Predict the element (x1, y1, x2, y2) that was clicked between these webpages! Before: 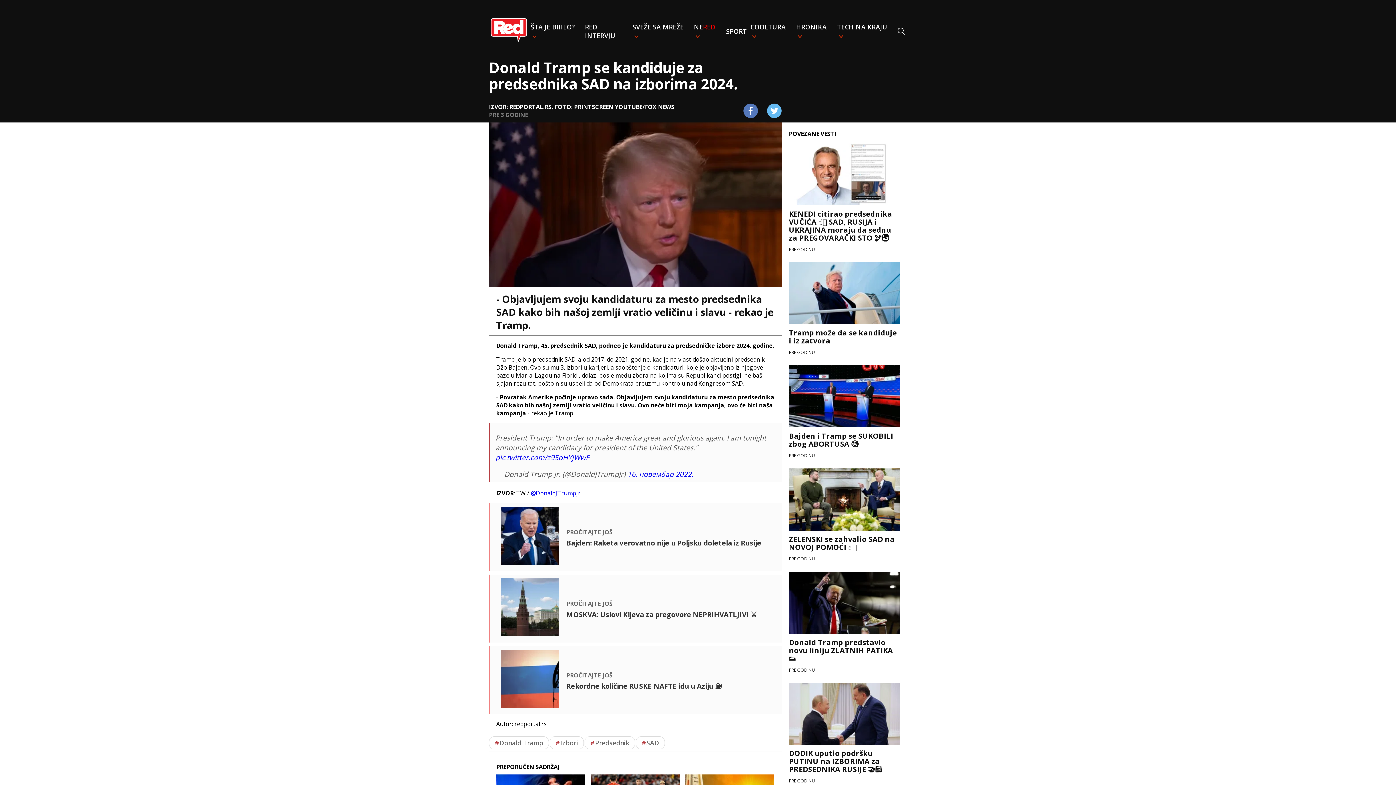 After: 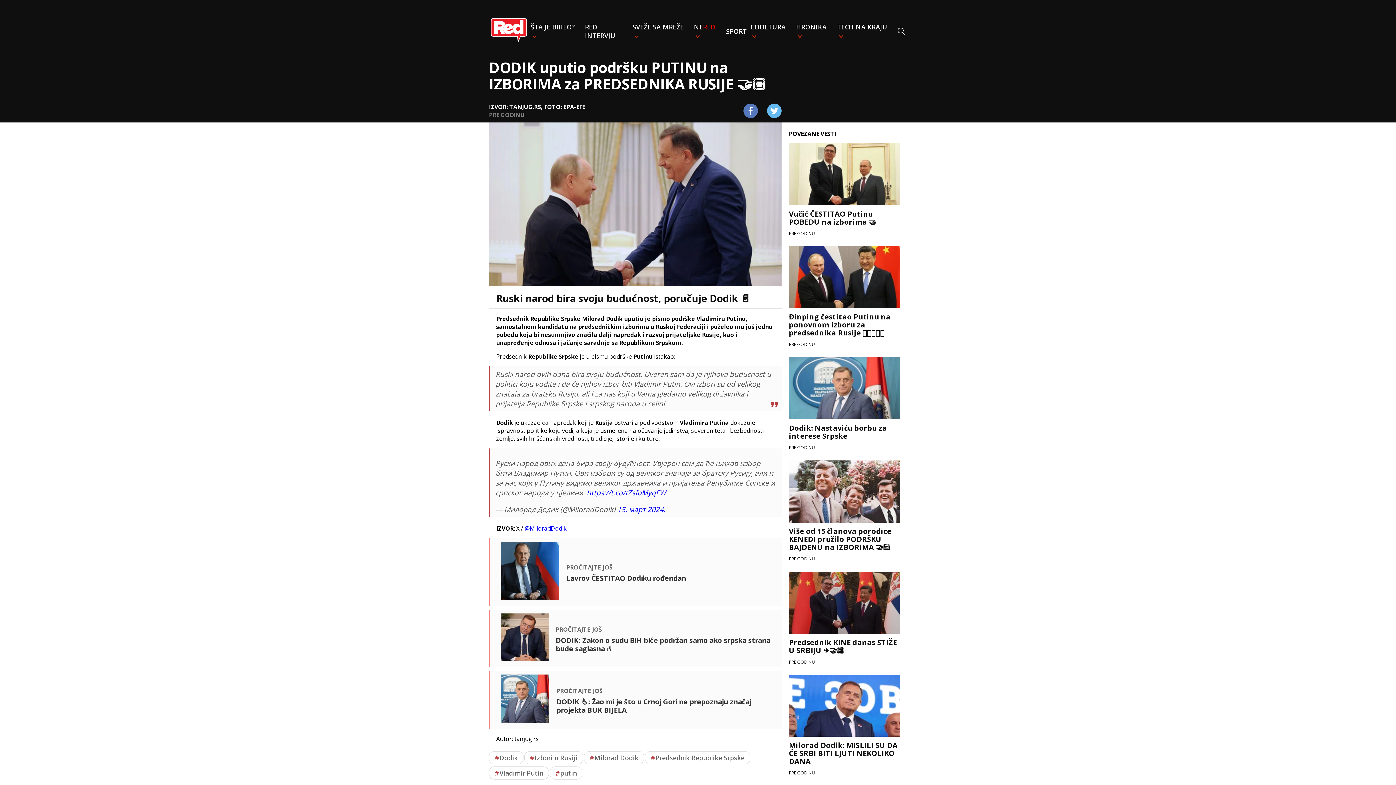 Action: bbox: (789, 683, 900, 788) label: DODIK uputio podršku PUTINU na IZBORIMA za PREDSEDNIKA RUSIJE 🤝🏻

PRE GODINU